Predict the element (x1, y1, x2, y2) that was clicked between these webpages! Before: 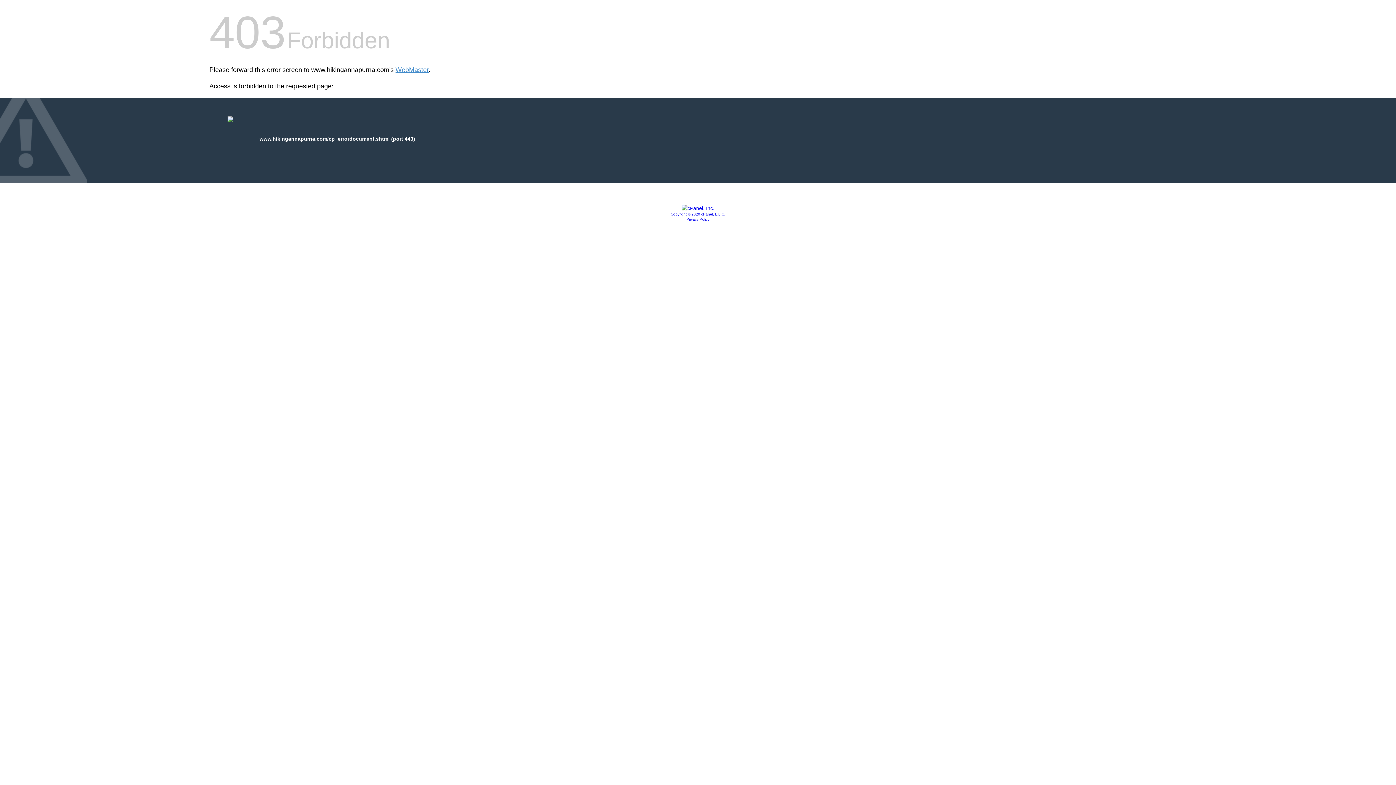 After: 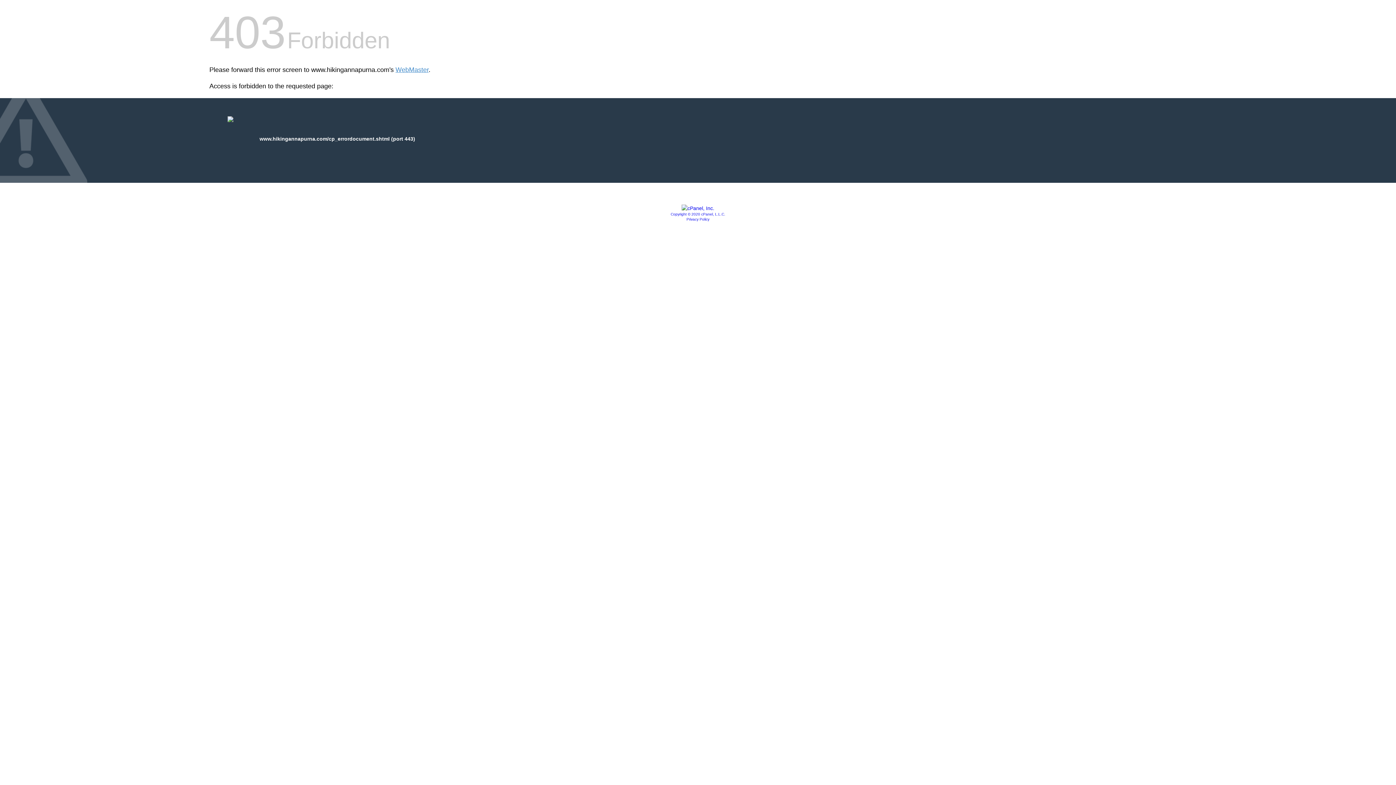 Action: label: Copyright © 2020 cPanel, L.L.C. bbox: (670, 212, 725, 216)